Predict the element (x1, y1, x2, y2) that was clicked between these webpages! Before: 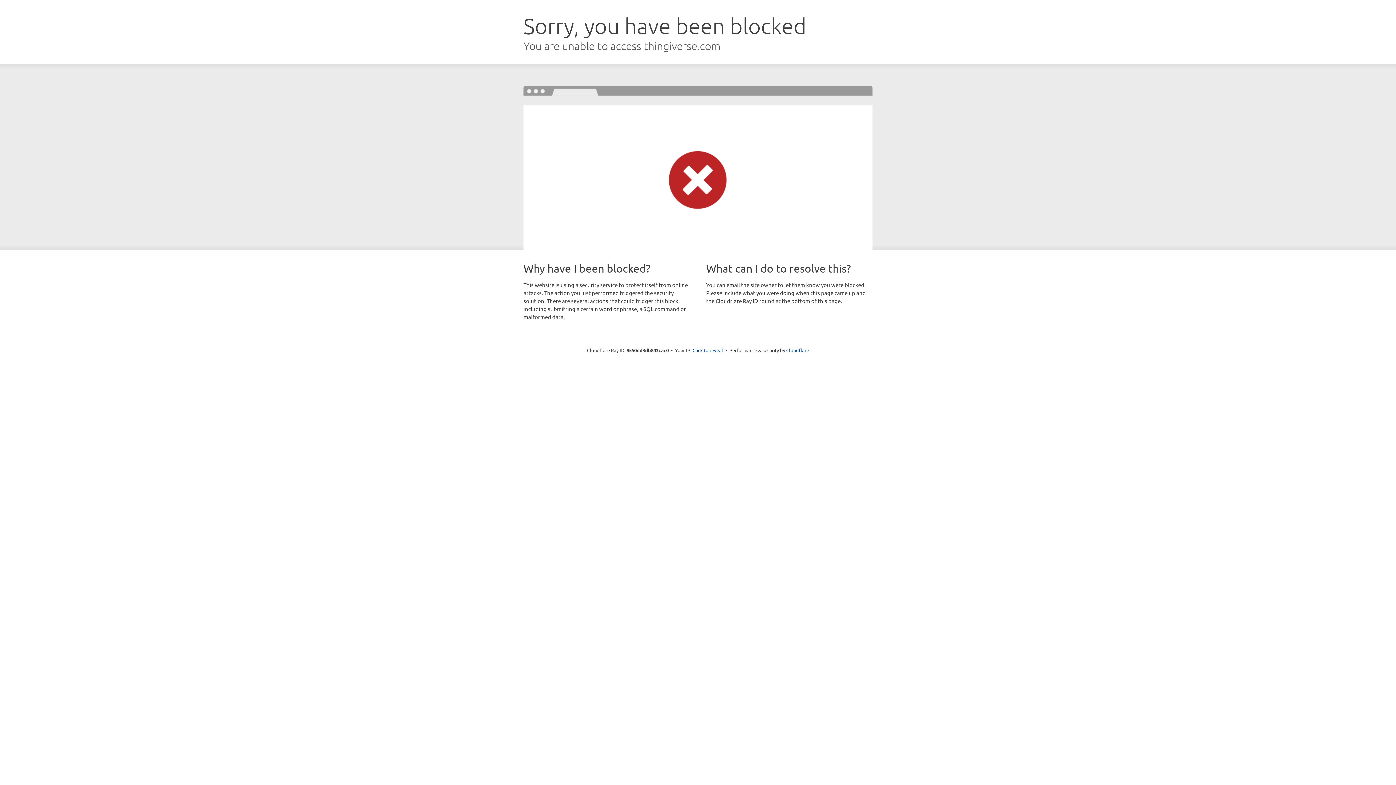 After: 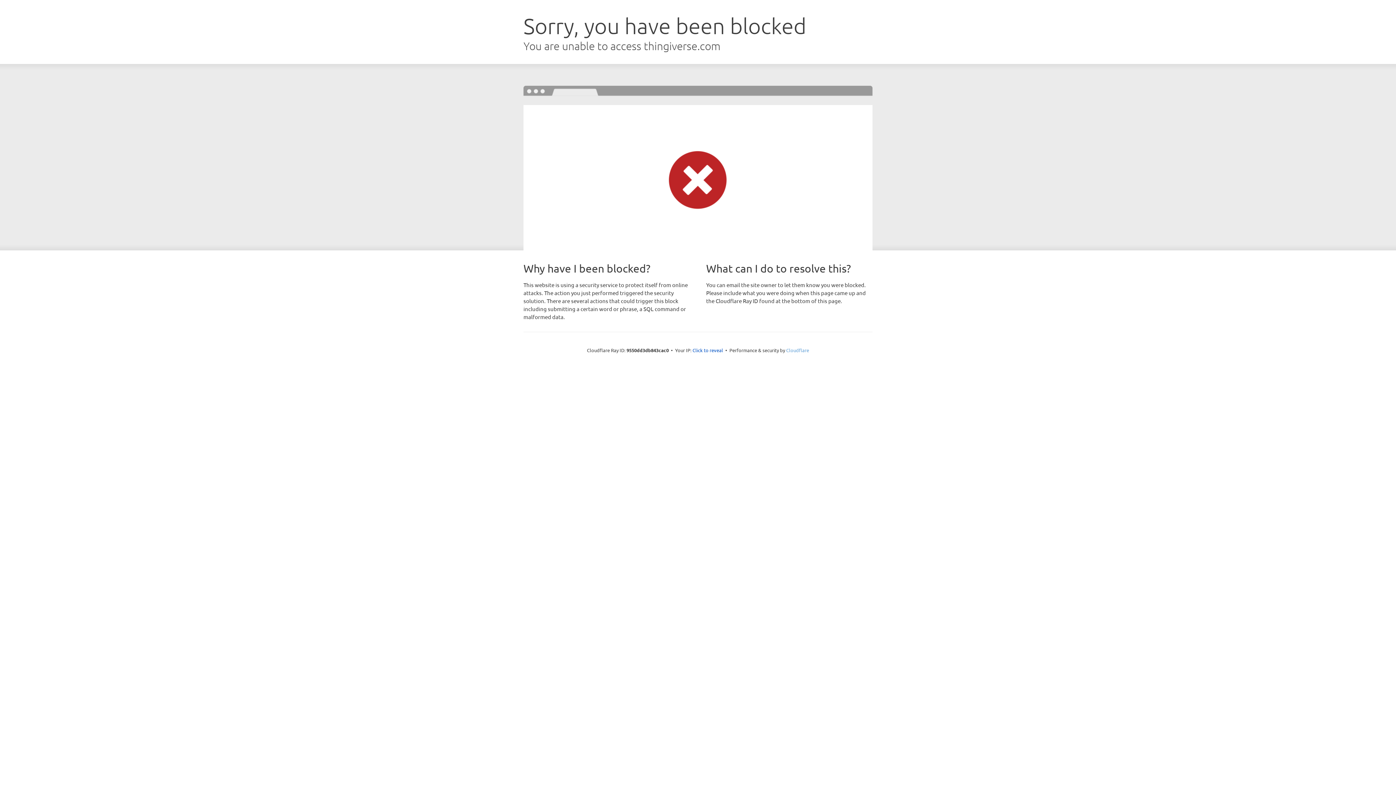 Action: bbox: (786, 347, 809, 353) label: Cloudflare